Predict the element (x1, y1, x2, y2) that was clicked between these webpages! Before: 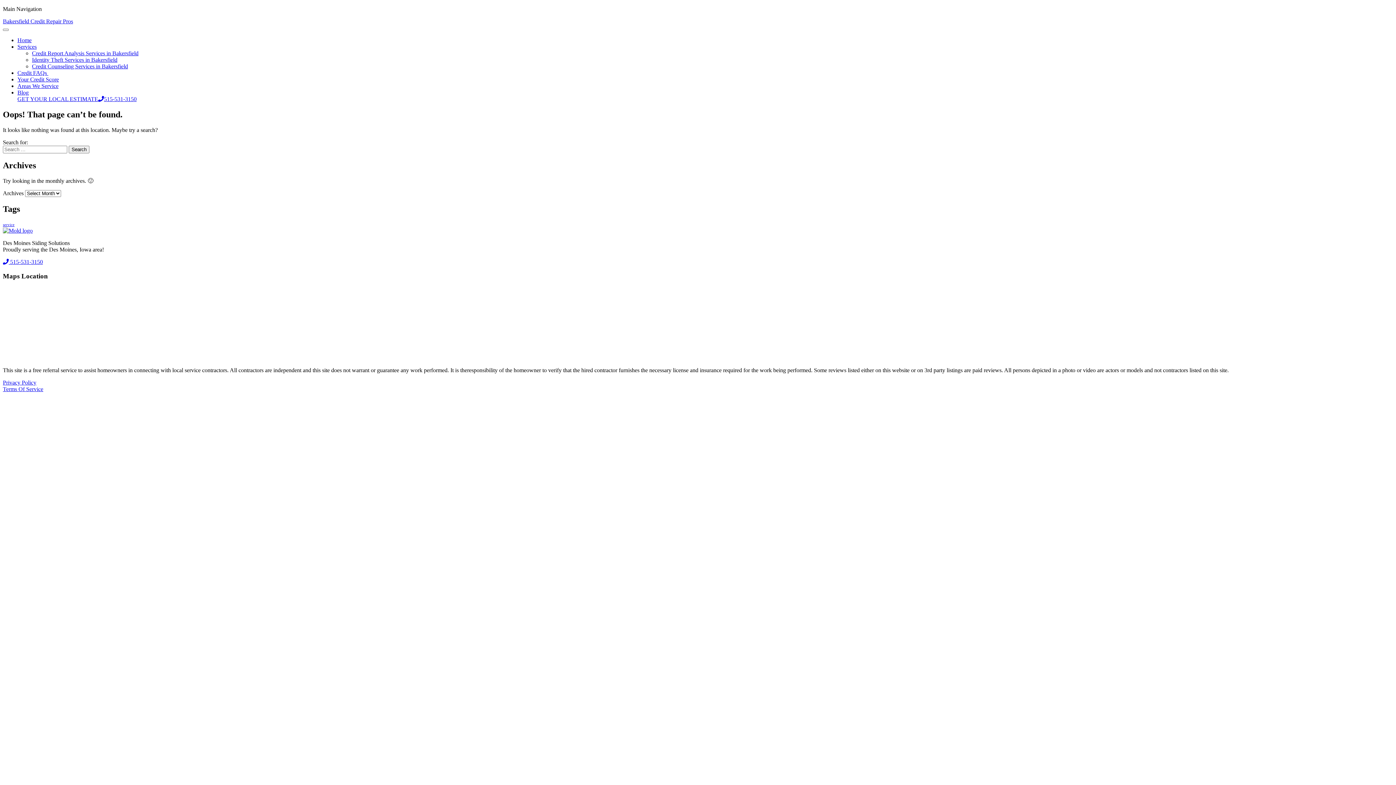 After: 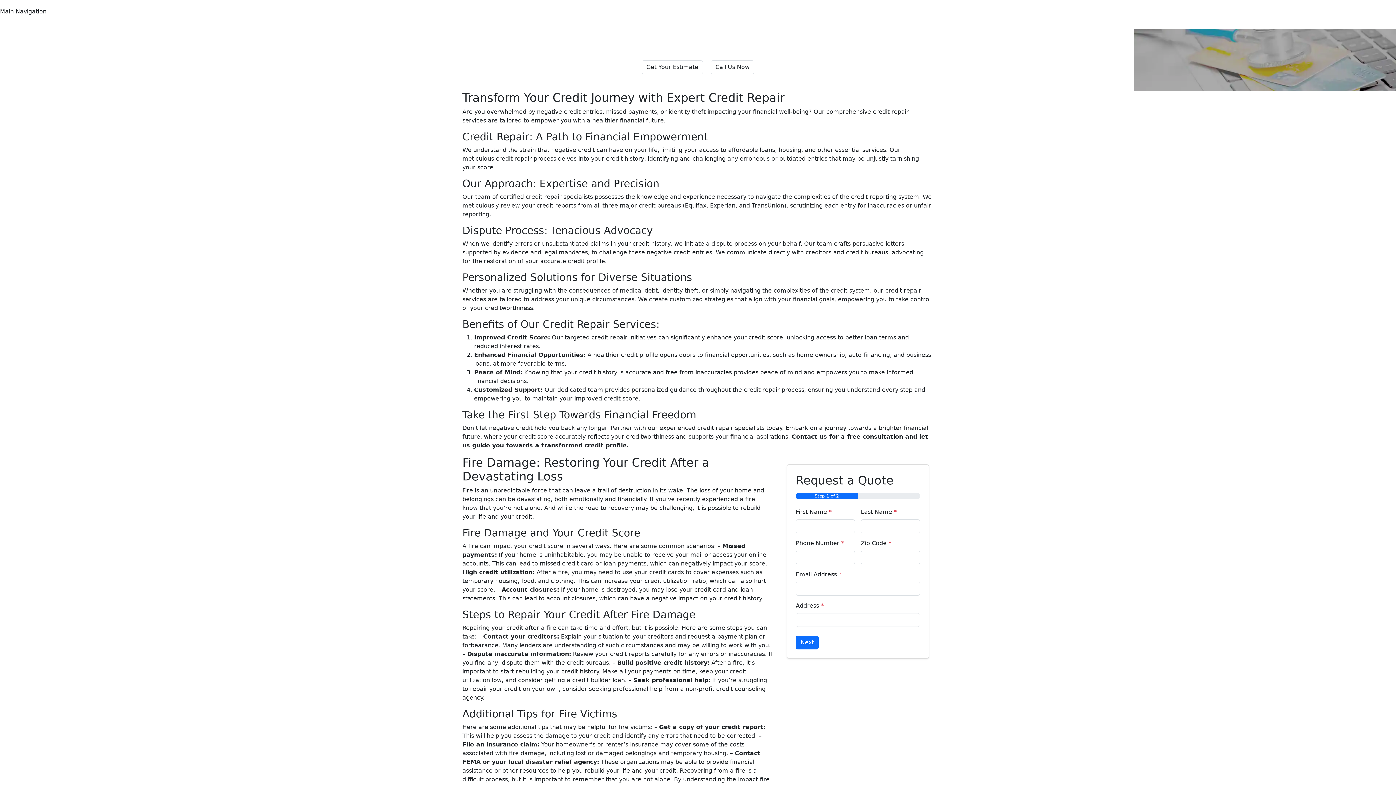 Action: bbox: (17, 37, 31, 43) label: Home